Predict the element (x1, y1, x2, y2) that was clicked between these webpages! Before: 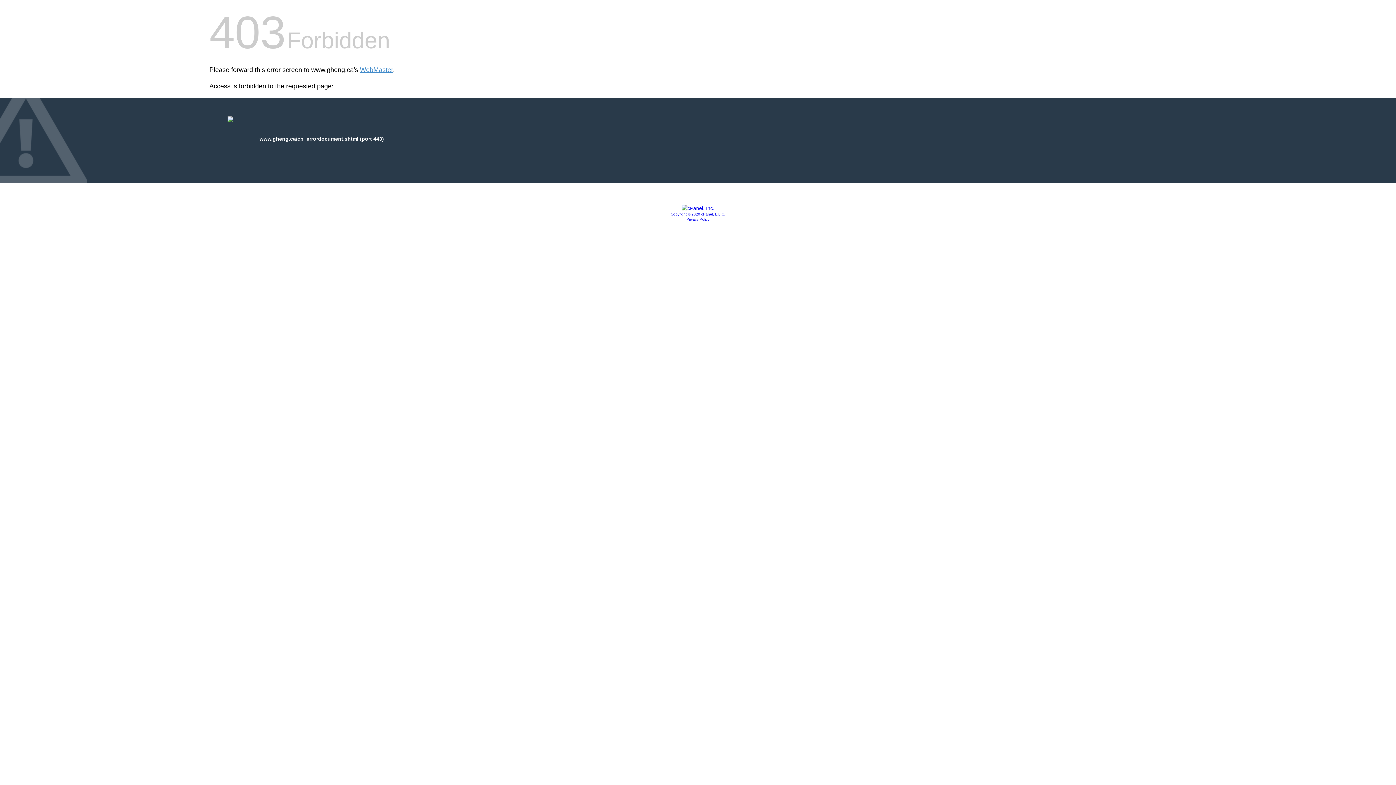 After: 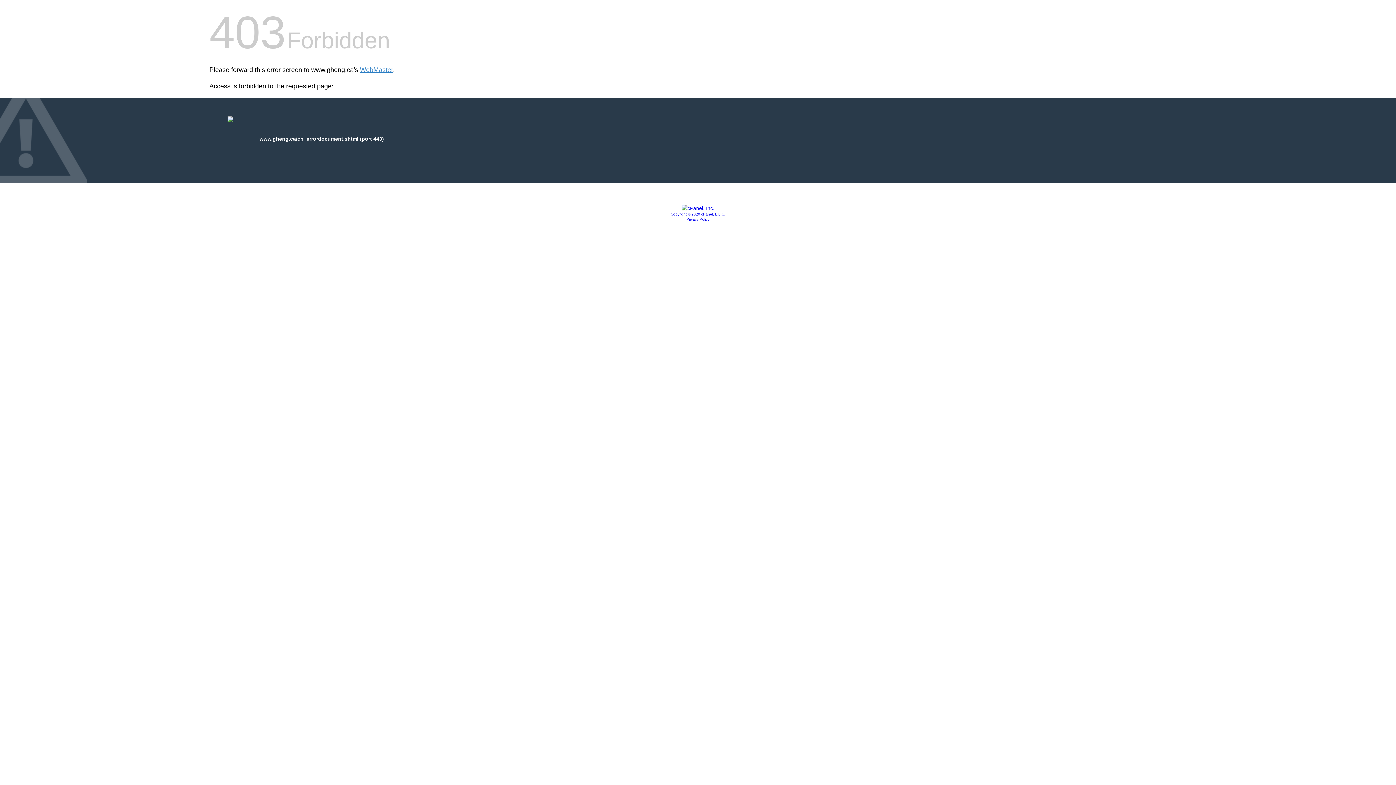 Action: label: Copyright © 2020 cPanel, L.L.C. bbox: (670, 212, 725, 216)